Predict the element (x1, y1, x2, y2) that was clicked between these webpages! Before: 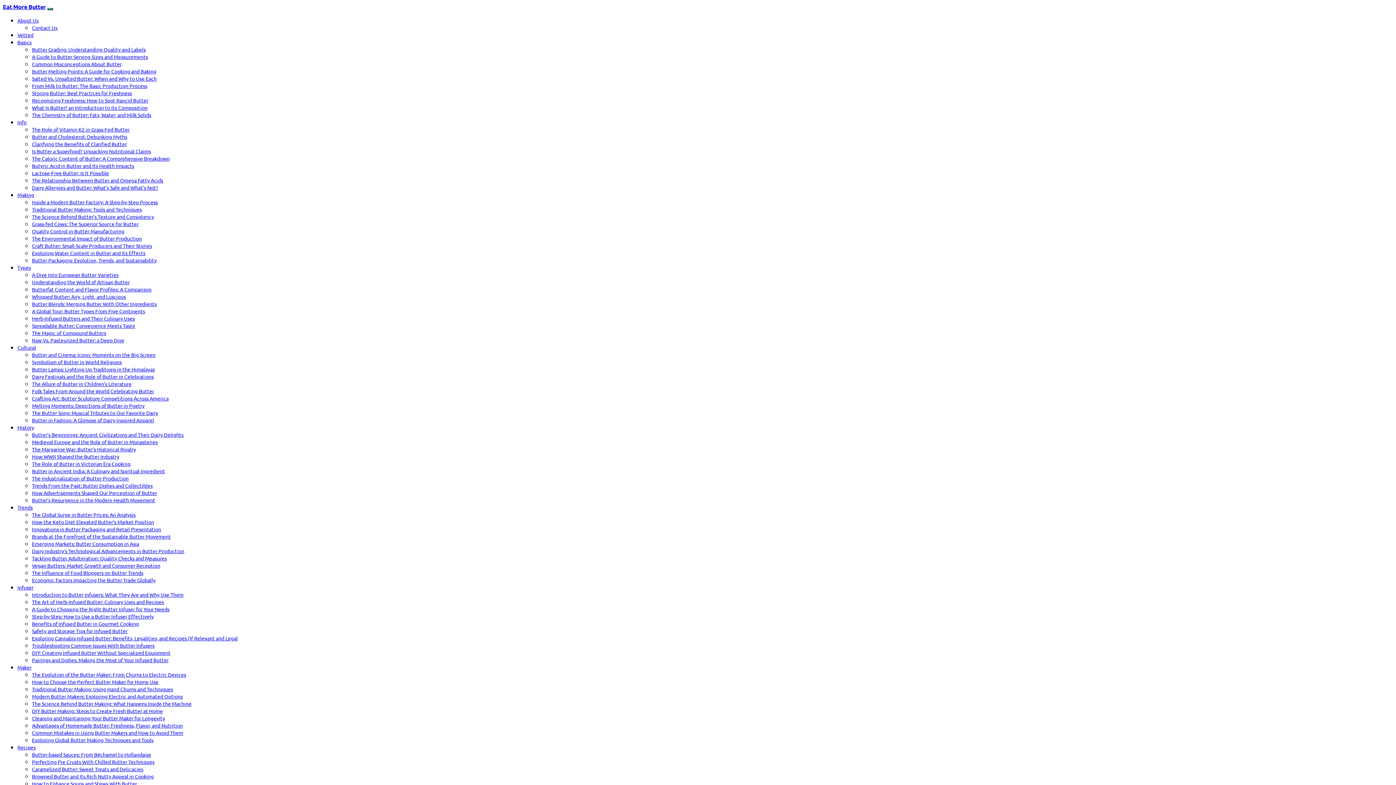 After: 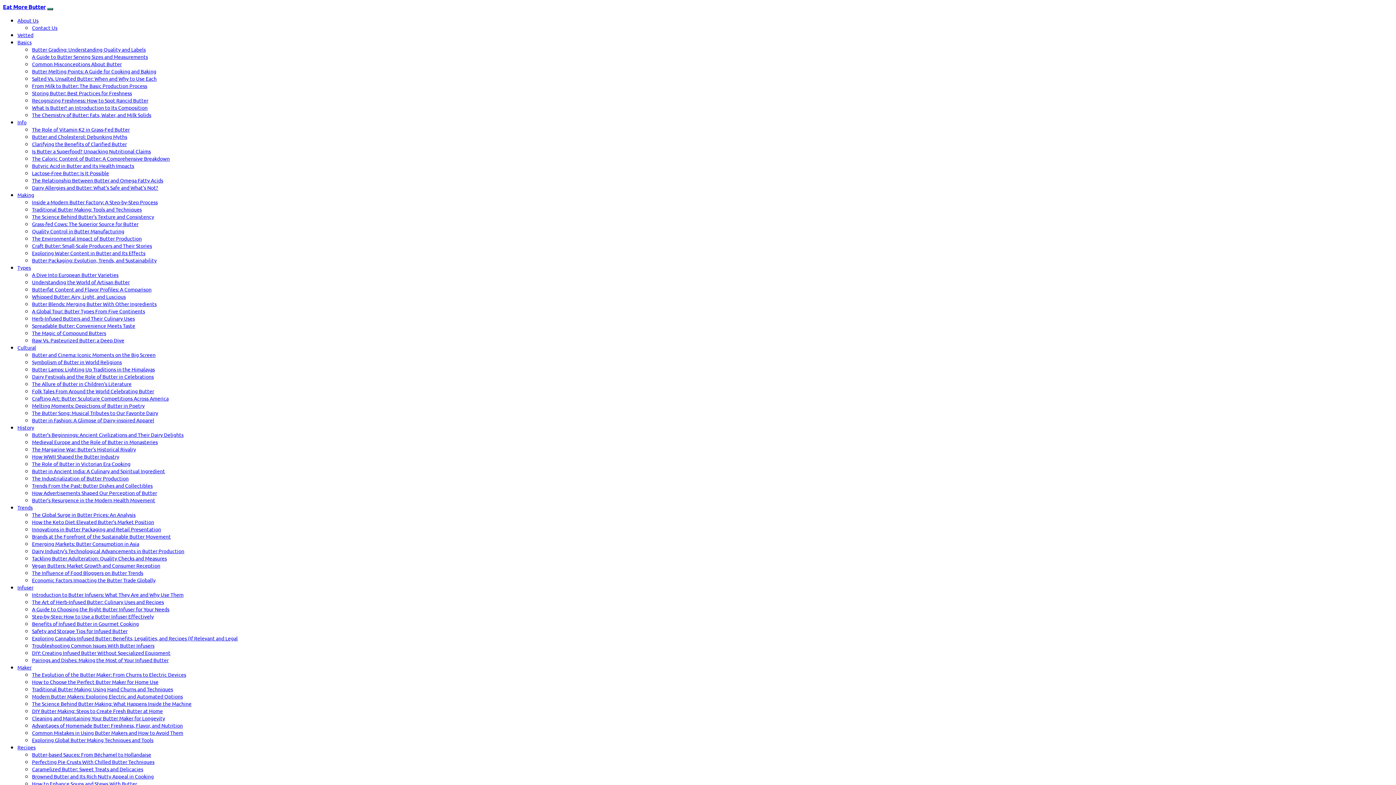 Action: label: Spreadable Butter: Convenience Meets Taste bbox: (32, 322, 135, 329)